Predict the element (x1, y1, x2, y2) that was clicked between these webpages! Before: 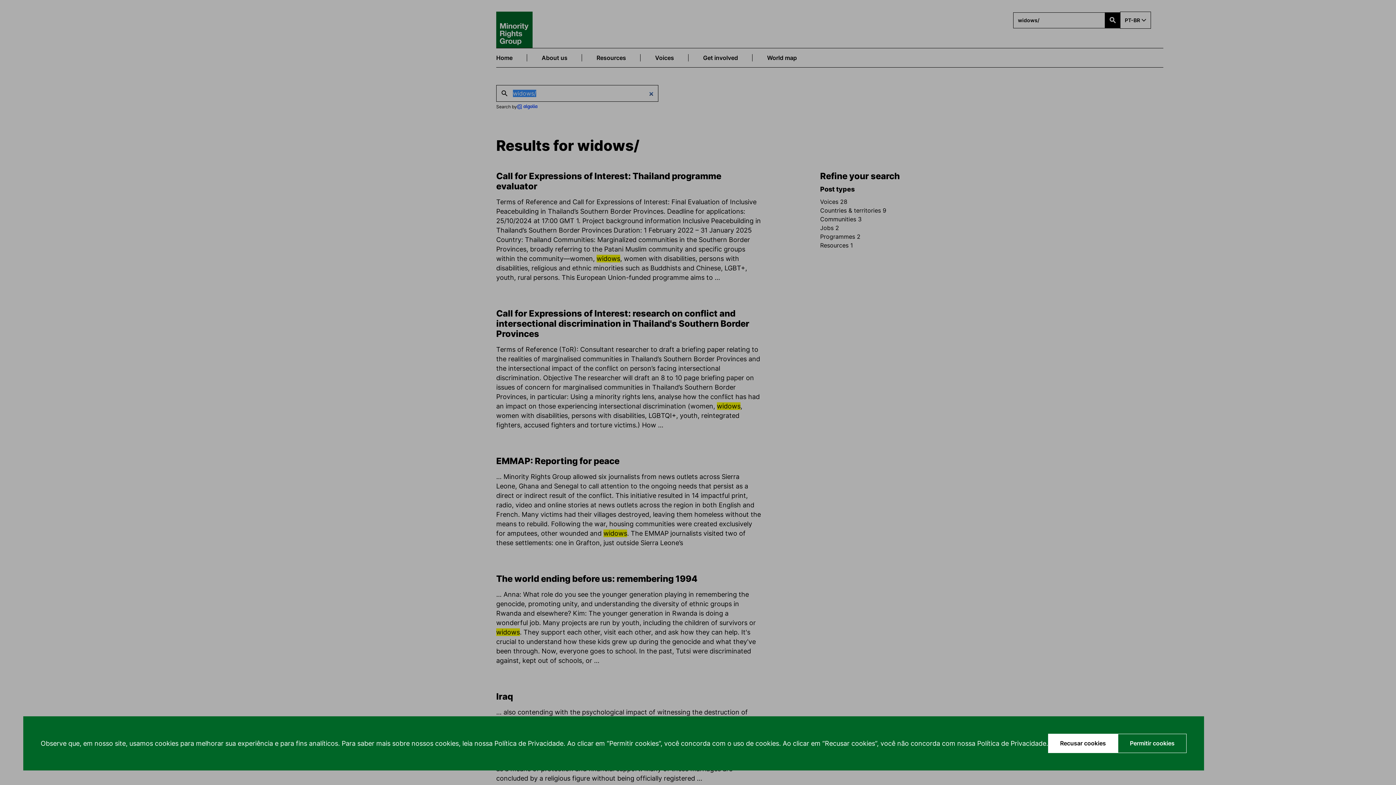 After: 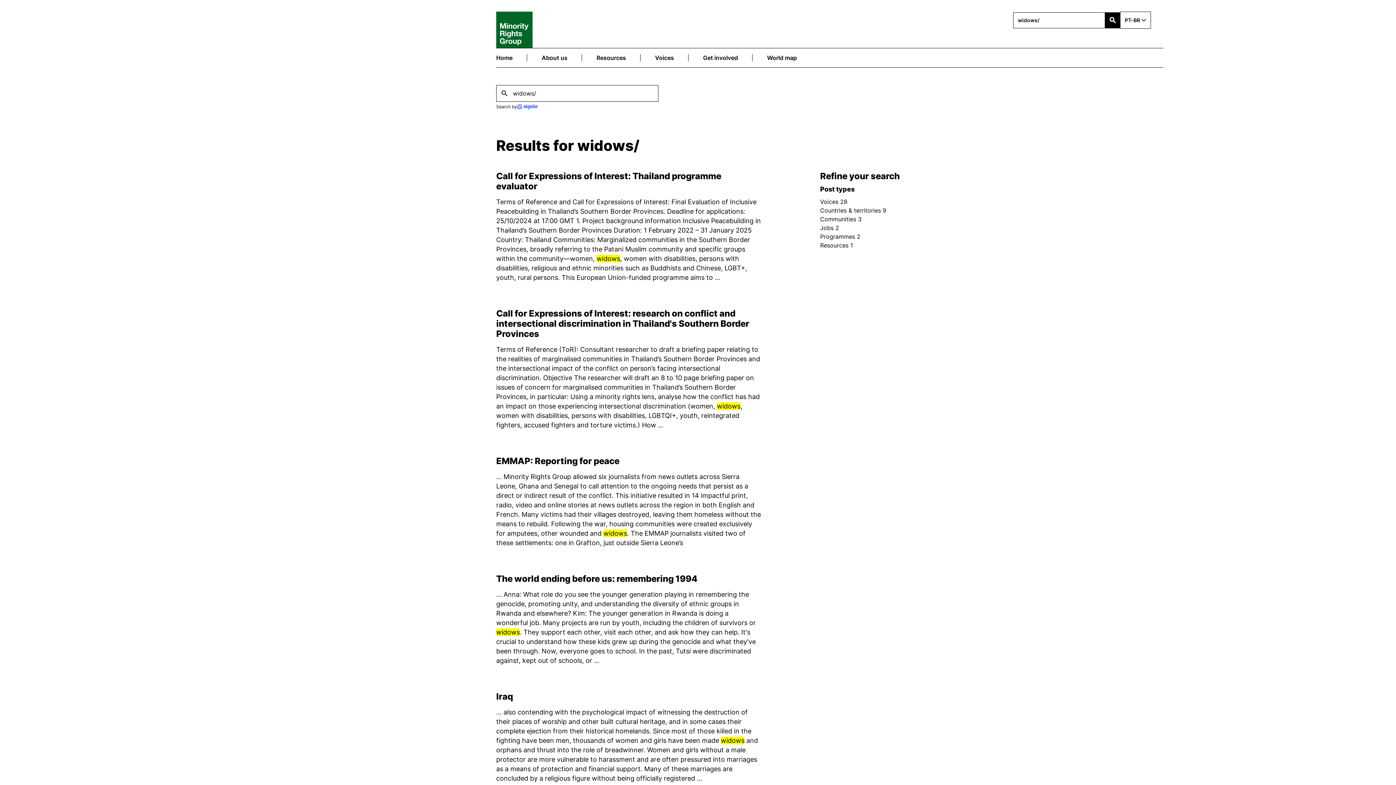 Action: bbox: (1118, 734, 1186, 753) label: Permitir cookies